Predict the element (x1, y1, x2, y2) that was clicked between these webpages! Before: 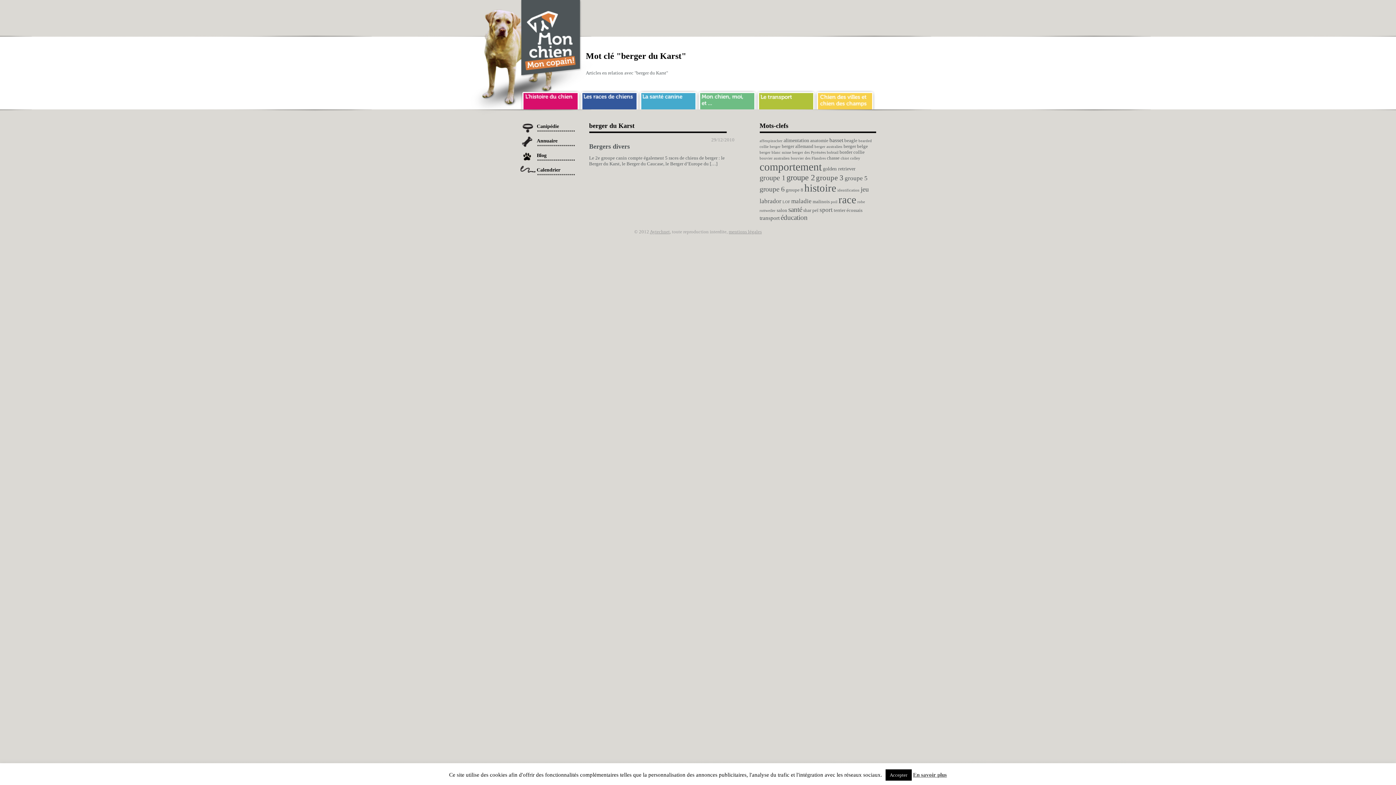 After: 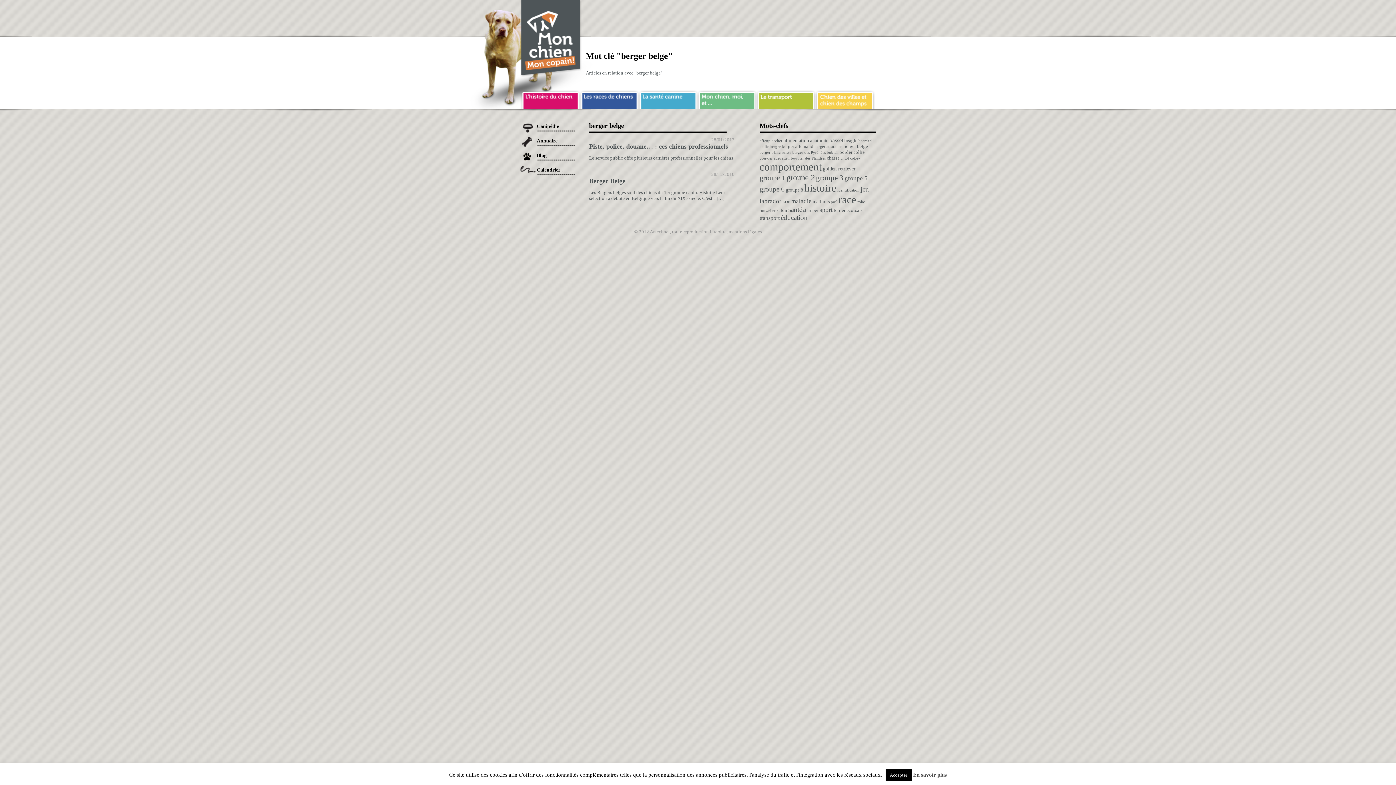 Action: bbox: (843, 144, 868, 149) label: berger belge (2 éléments)